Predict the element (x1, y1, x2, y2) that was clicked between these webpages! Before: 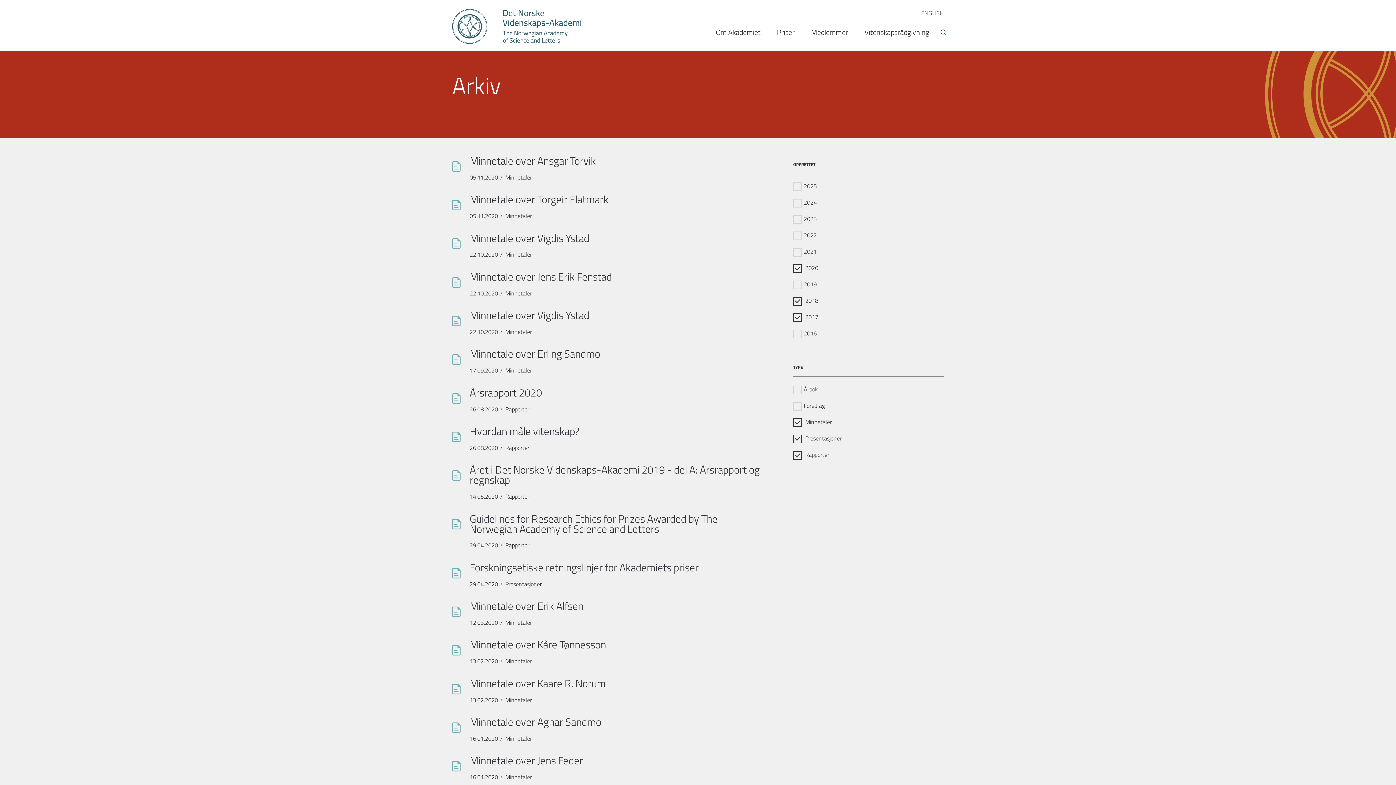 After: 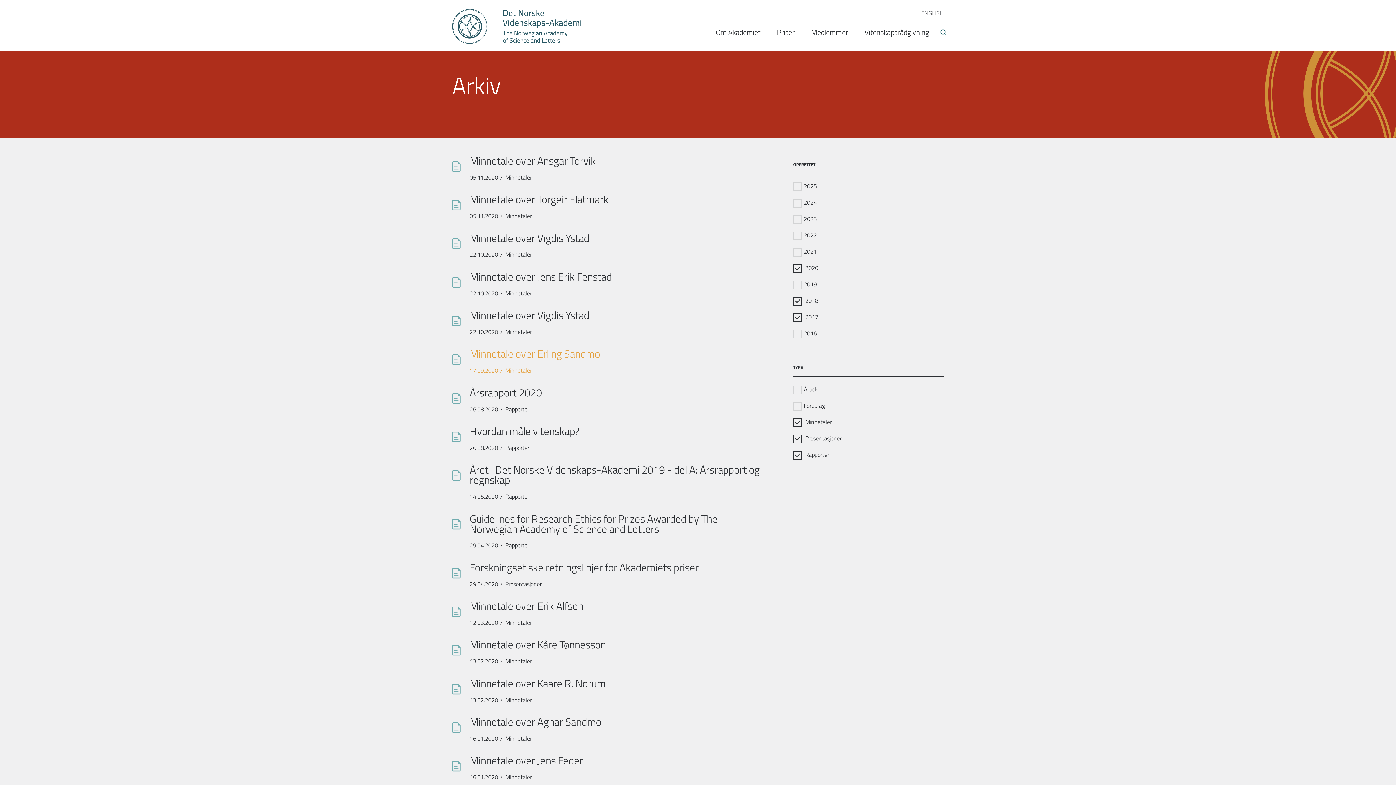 Action: bbox: (469, 348, 765, 373) label: Minnetale over Erling Sandmo
17.09.2020
Type dokument
Minnetaler